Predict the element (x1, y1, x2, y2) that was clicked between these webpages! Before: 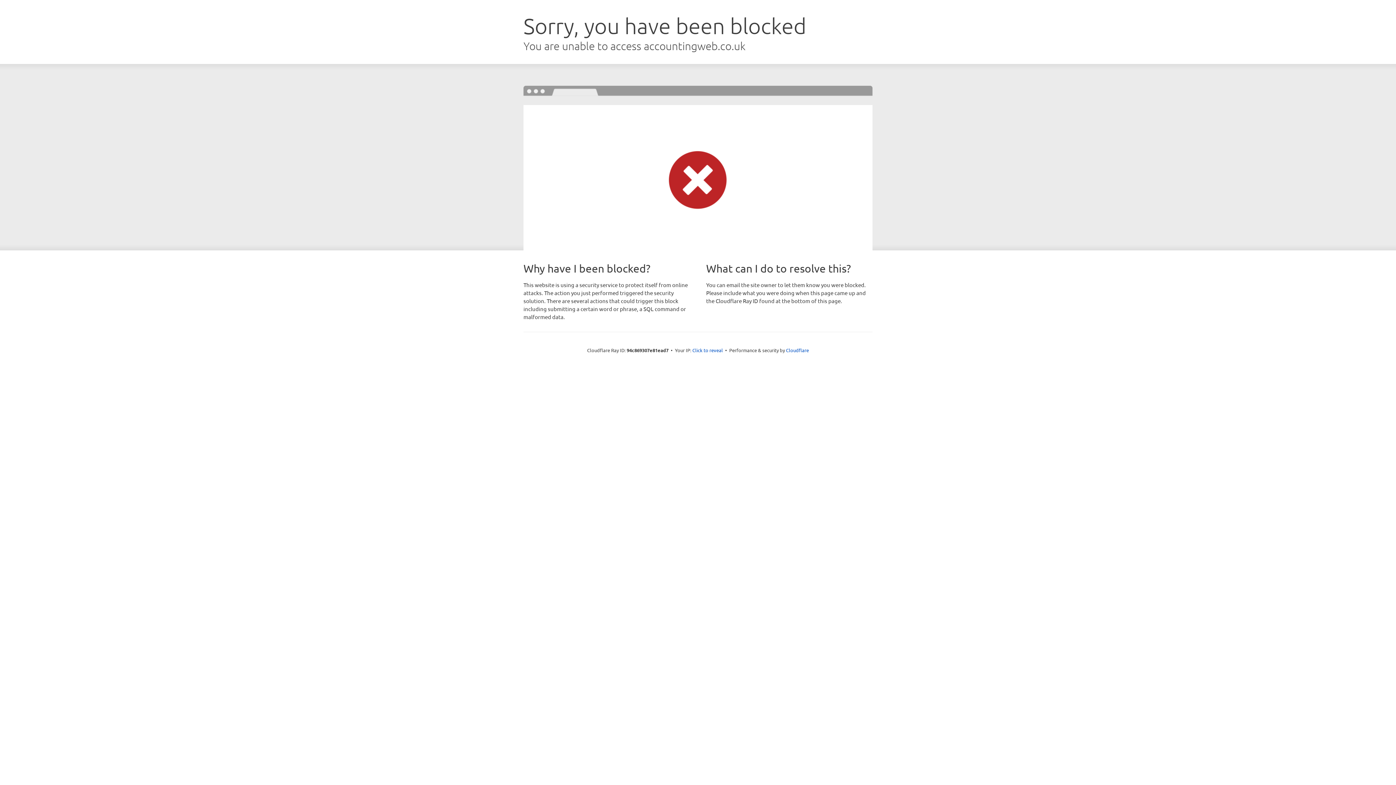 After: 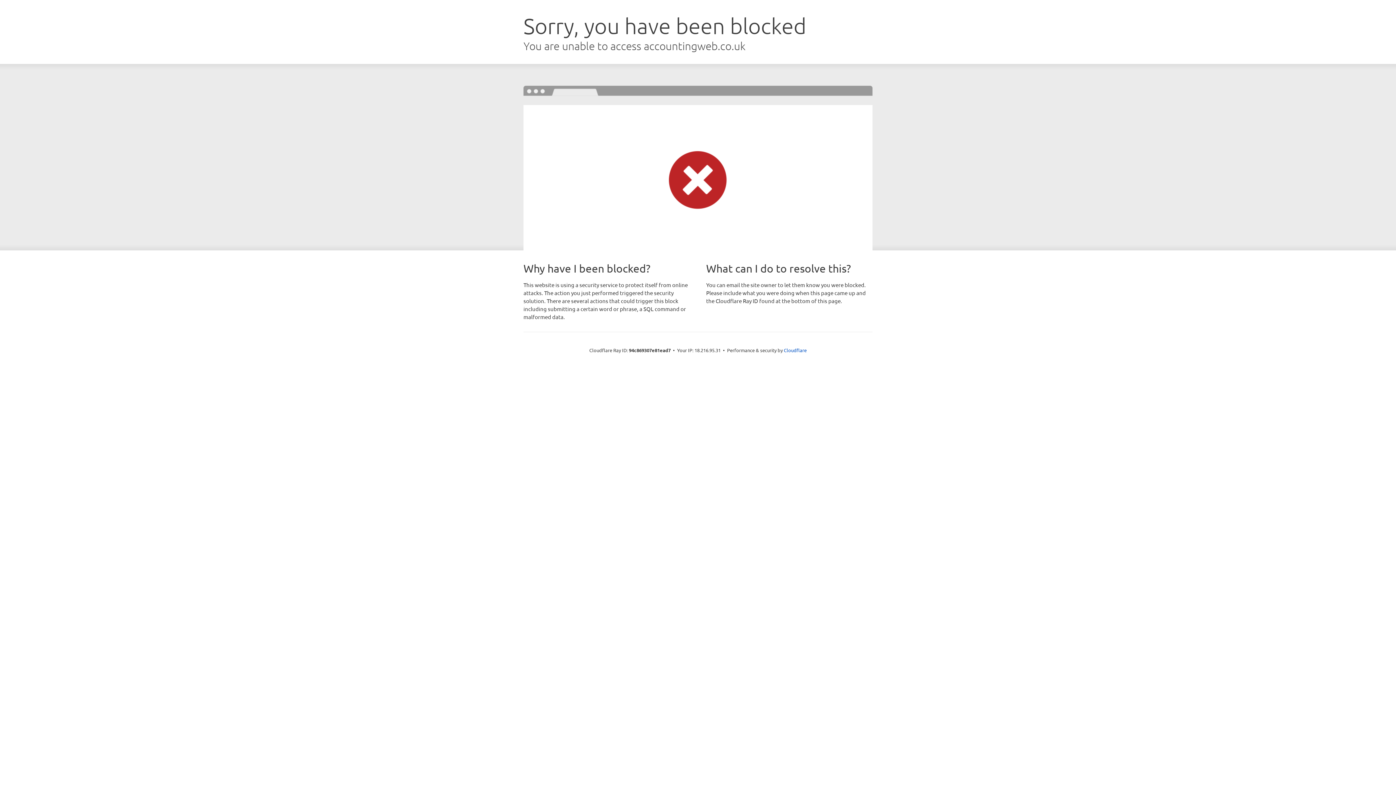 Action: bbox: (692, 346, 723, 353) label: Click to reveal